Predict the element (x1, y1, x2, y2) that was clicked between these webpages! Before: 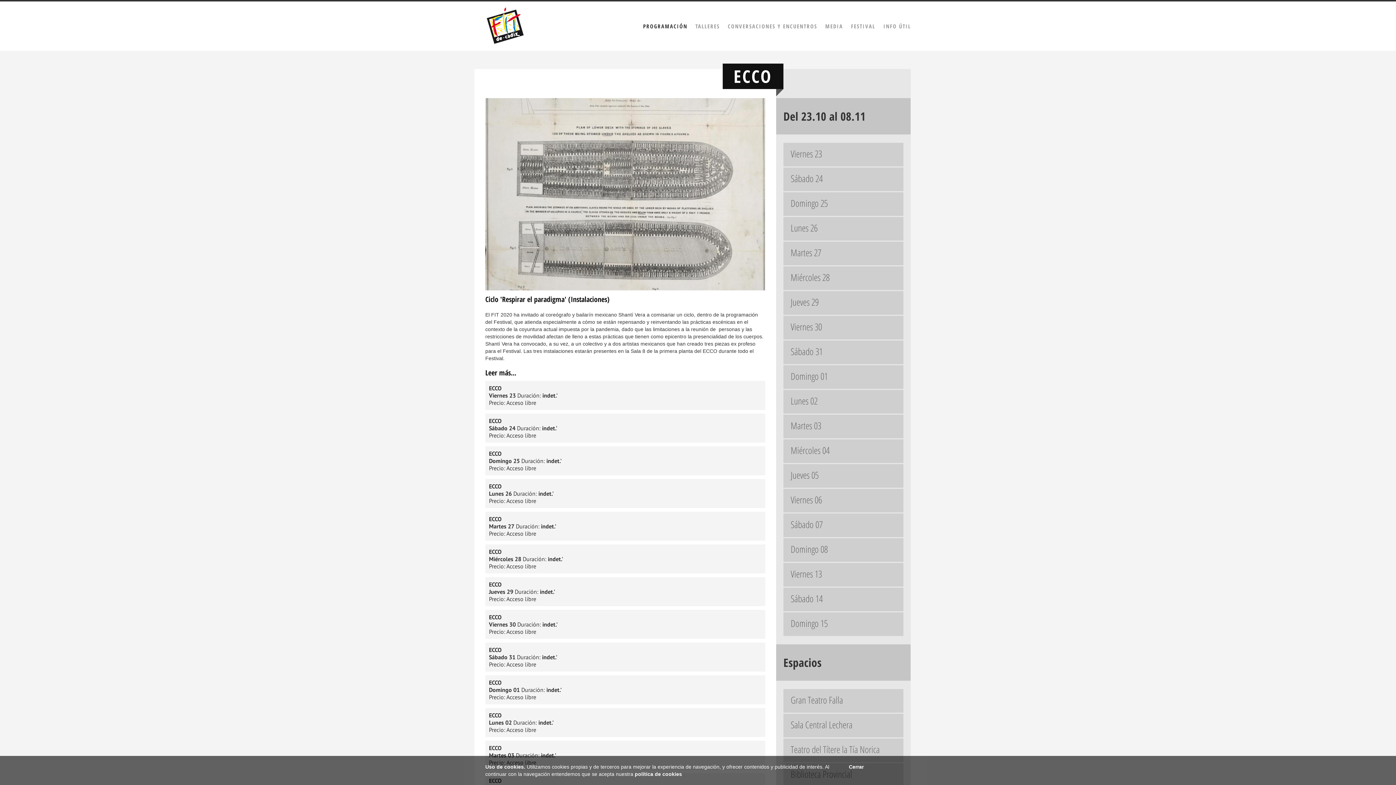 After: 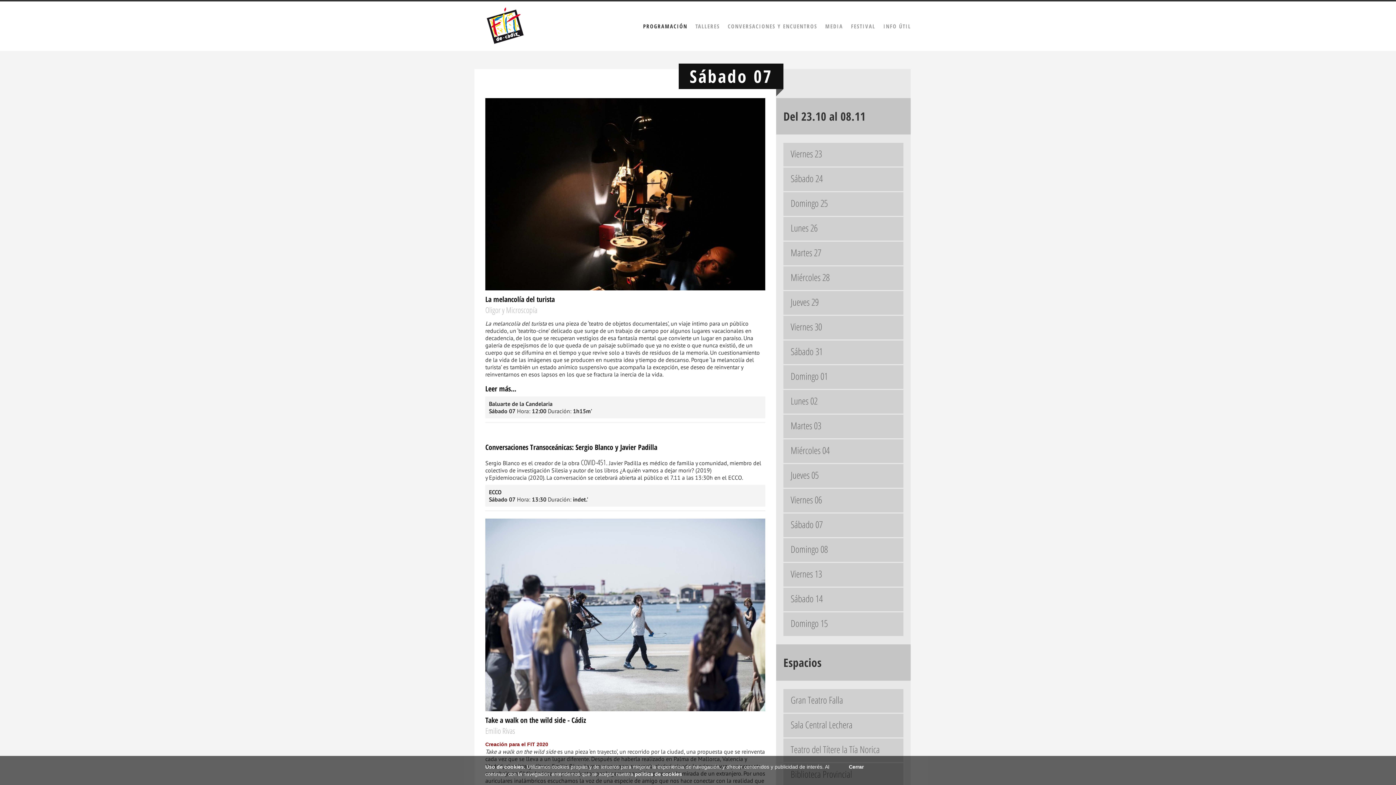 Action: bbox: (790, 518, 822, 531) label: Sábado 07